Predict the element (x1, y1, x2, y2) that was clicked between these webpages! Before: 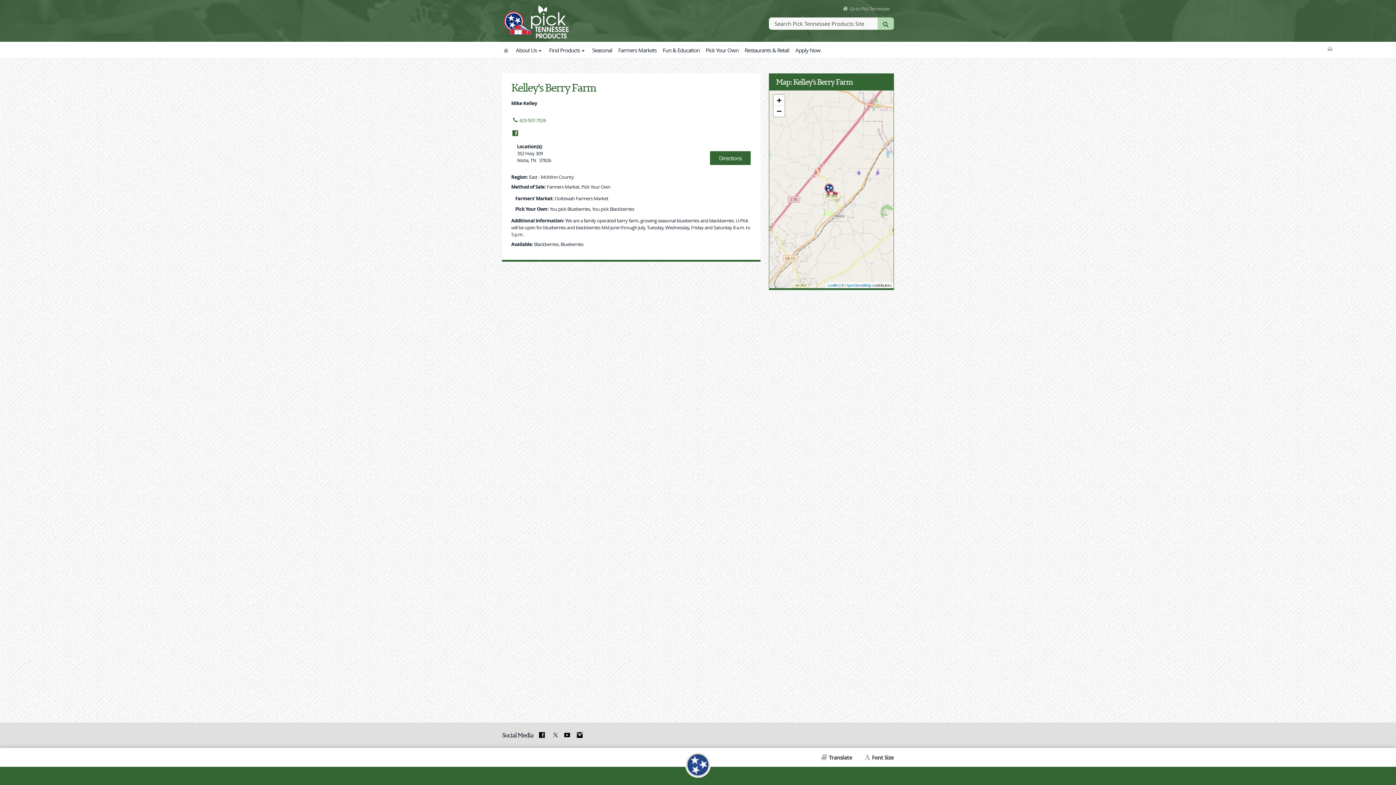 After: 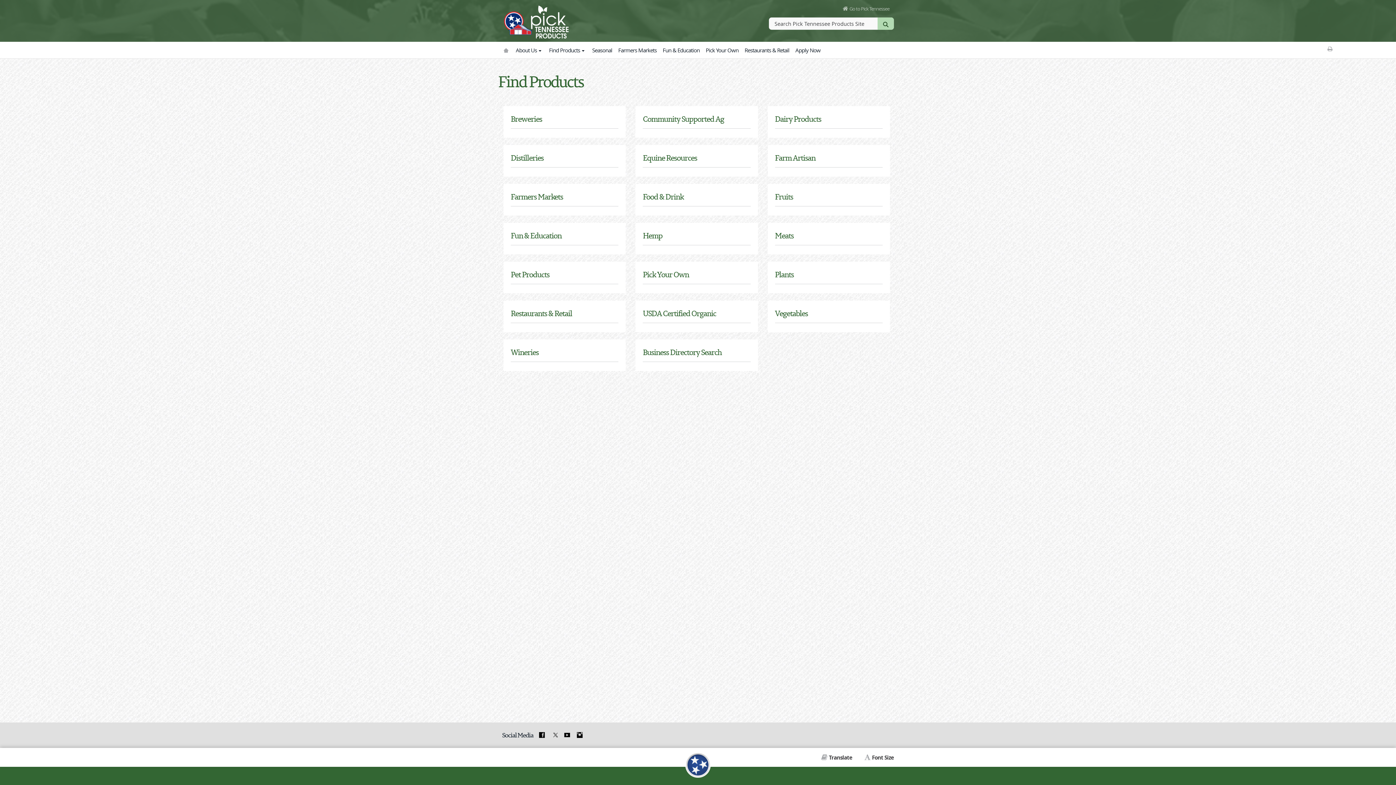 Action: label: Find Products bbox: (546, 41, 588, 58)